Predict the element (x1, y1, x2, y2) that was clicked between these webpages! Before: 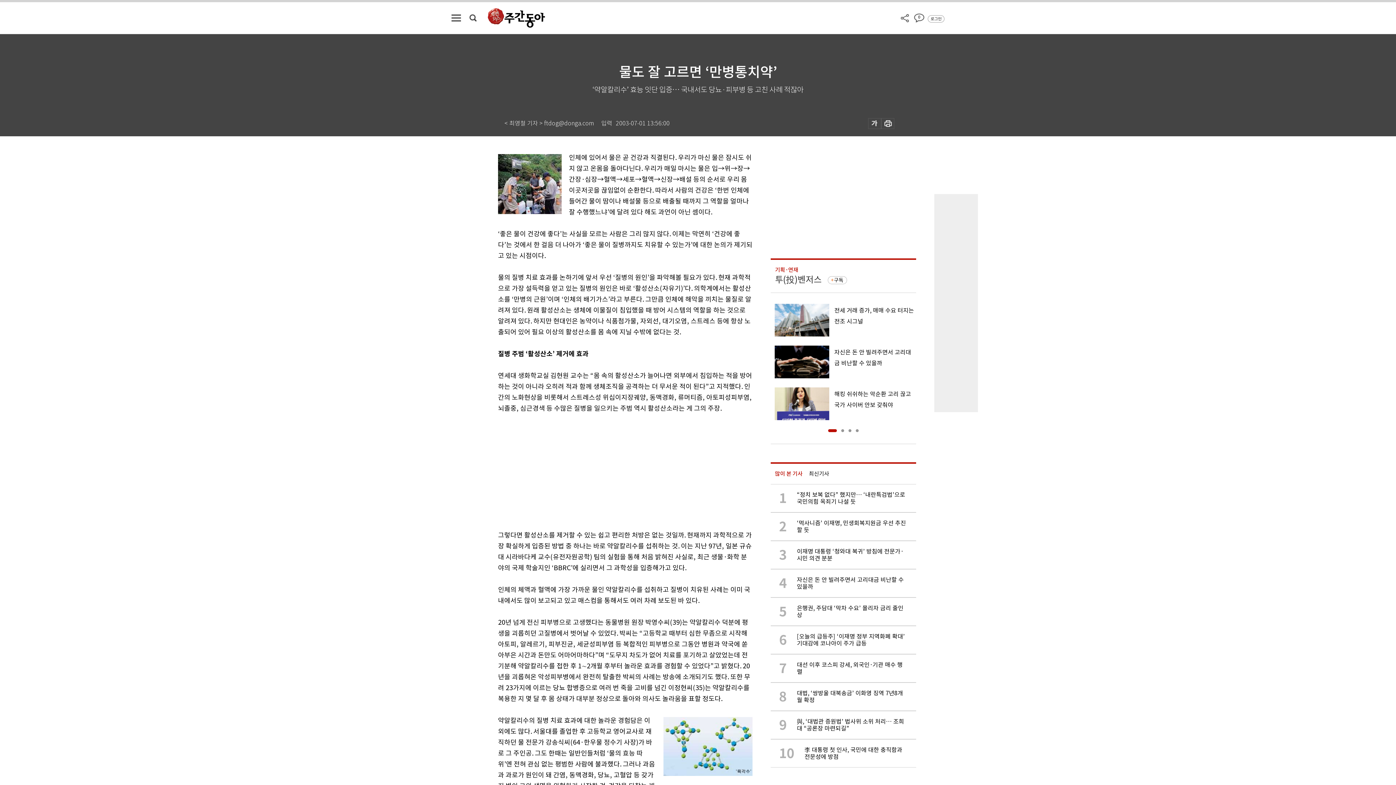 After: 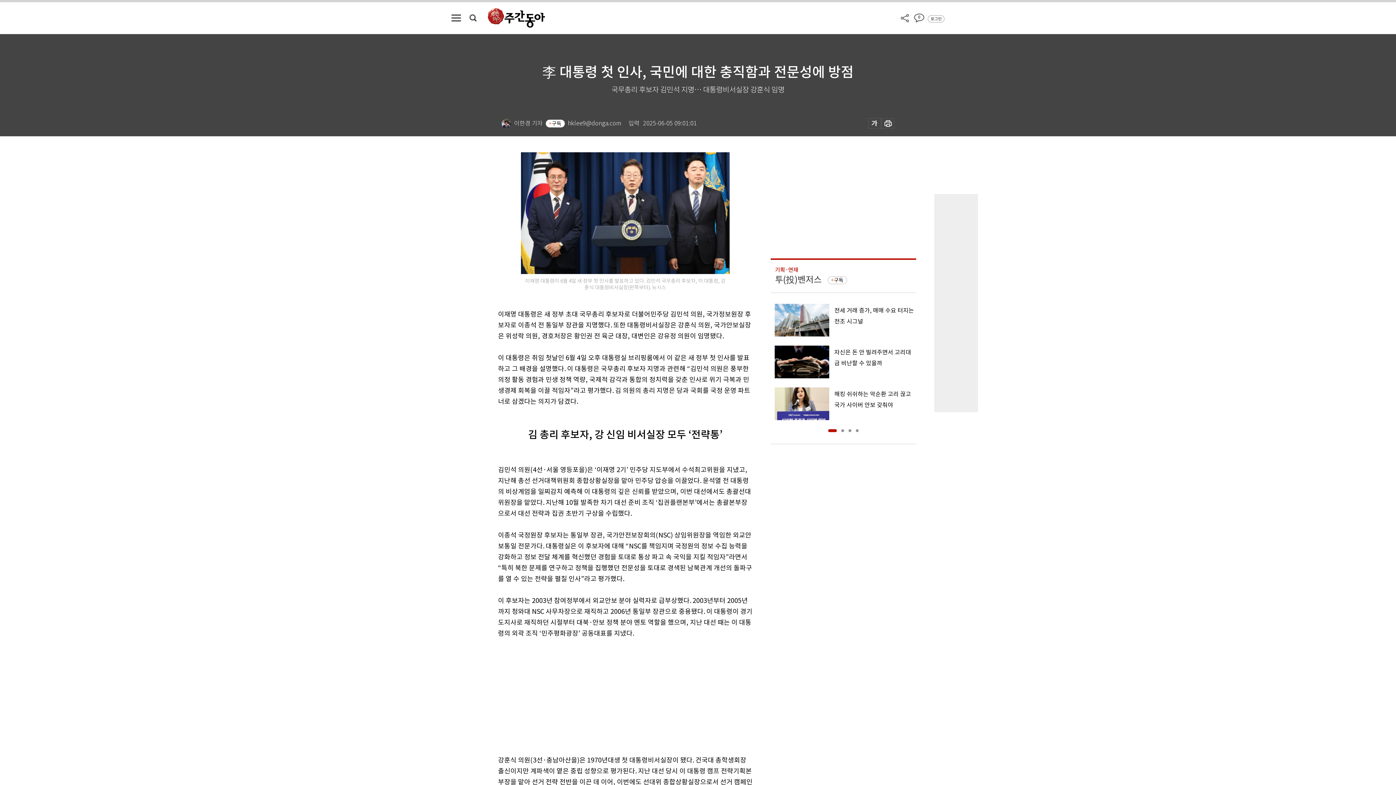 Action: label: 10

李 대통령 첫 인사, 국민에 대한 충직함과 전문성에 방점 bbox: (770, 739, 916, 768)